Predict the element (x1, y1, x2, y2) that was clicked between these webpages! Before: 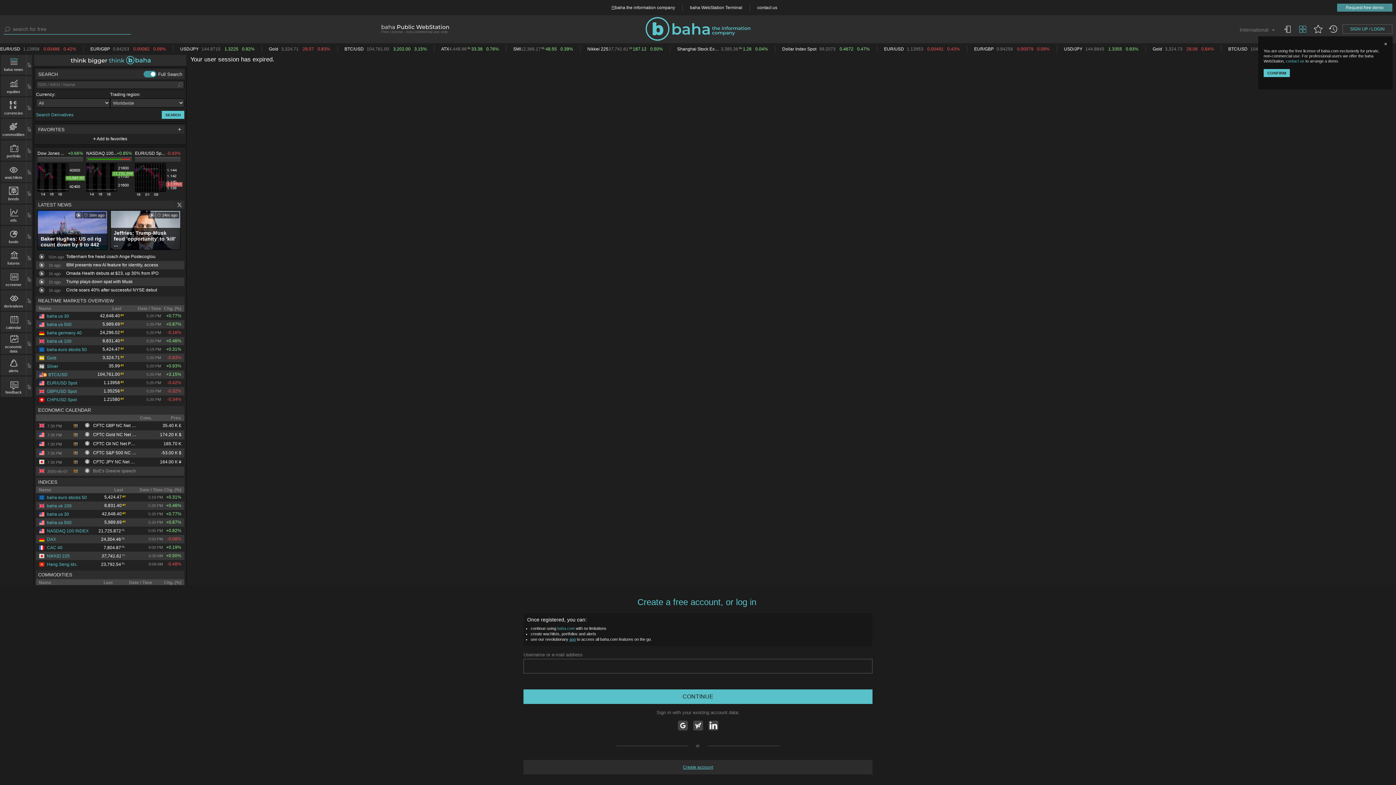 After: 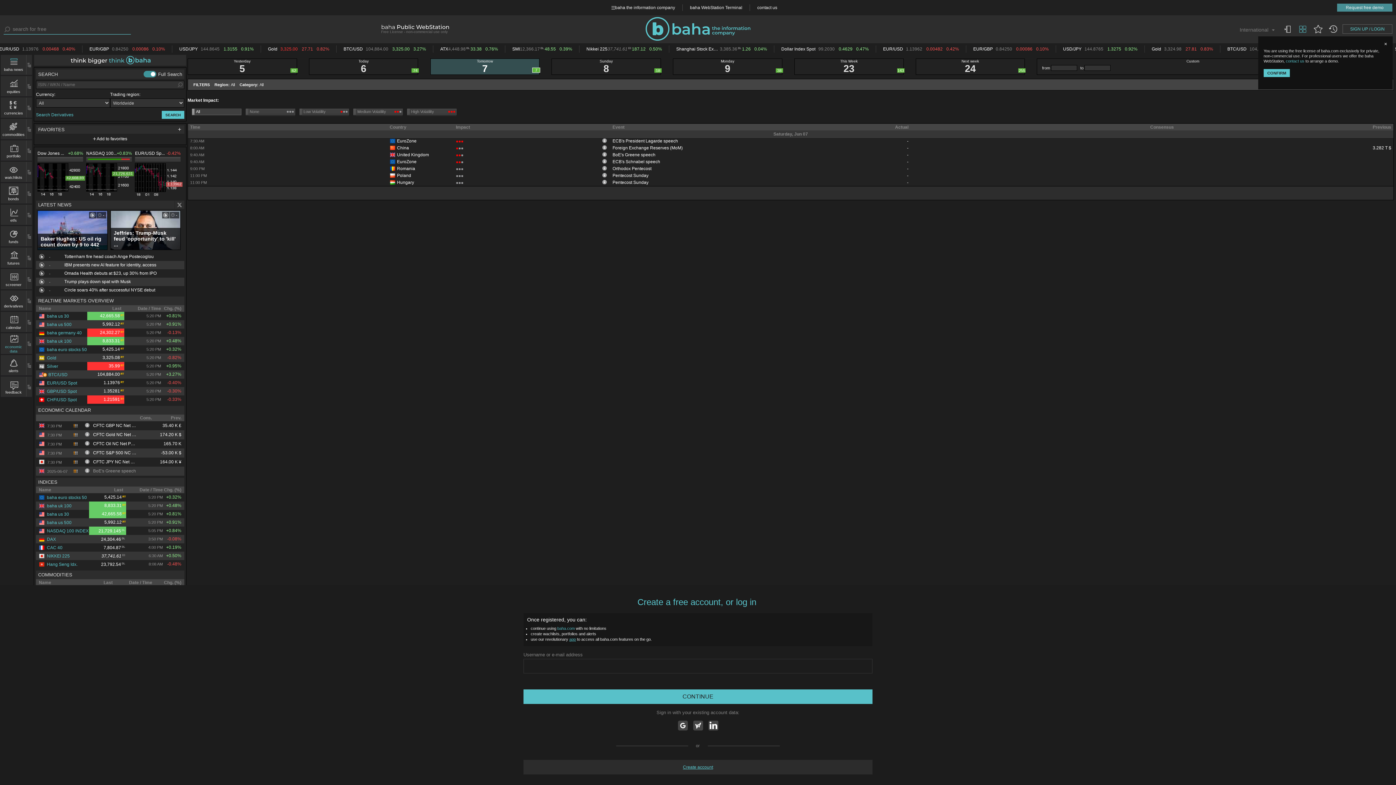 Action: label: economic data bbox: (1, 333, 26, 353)